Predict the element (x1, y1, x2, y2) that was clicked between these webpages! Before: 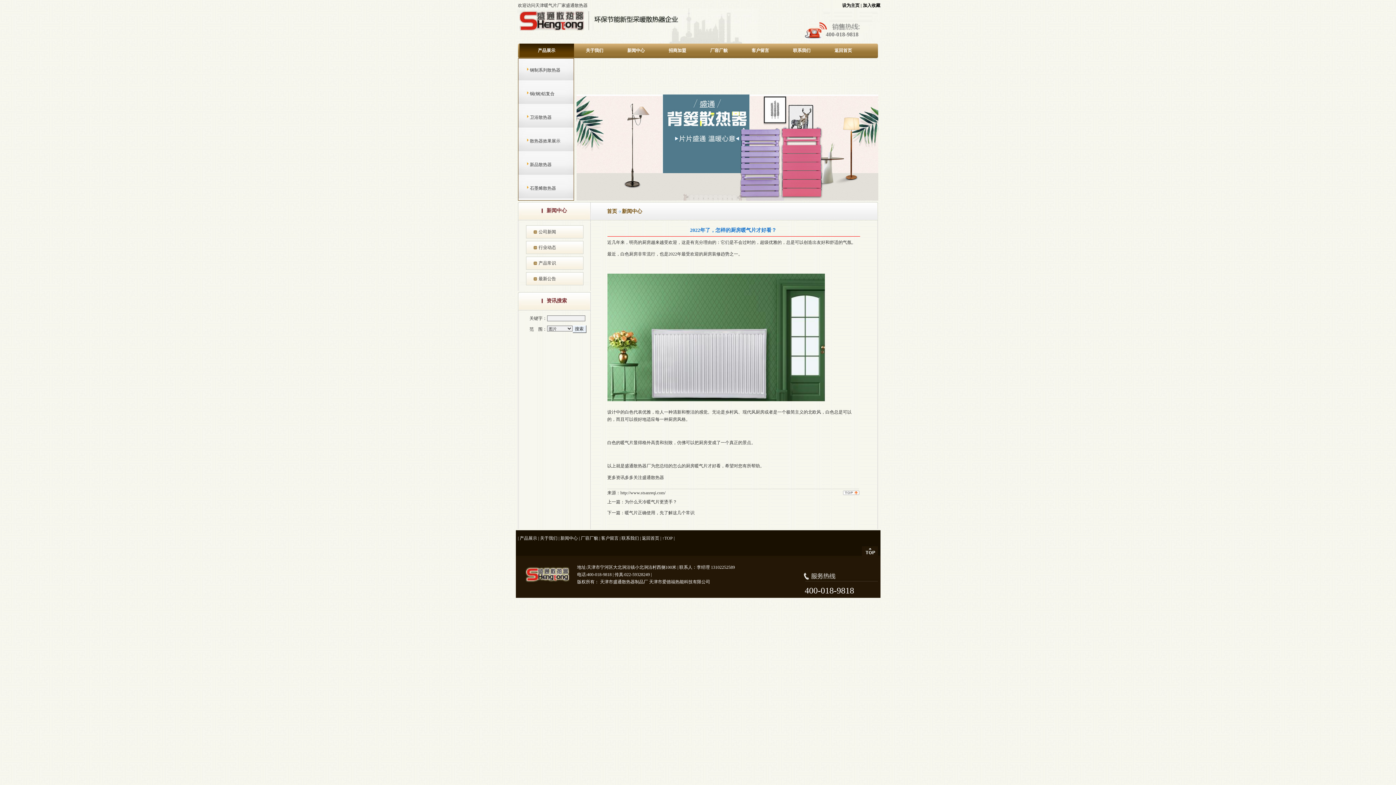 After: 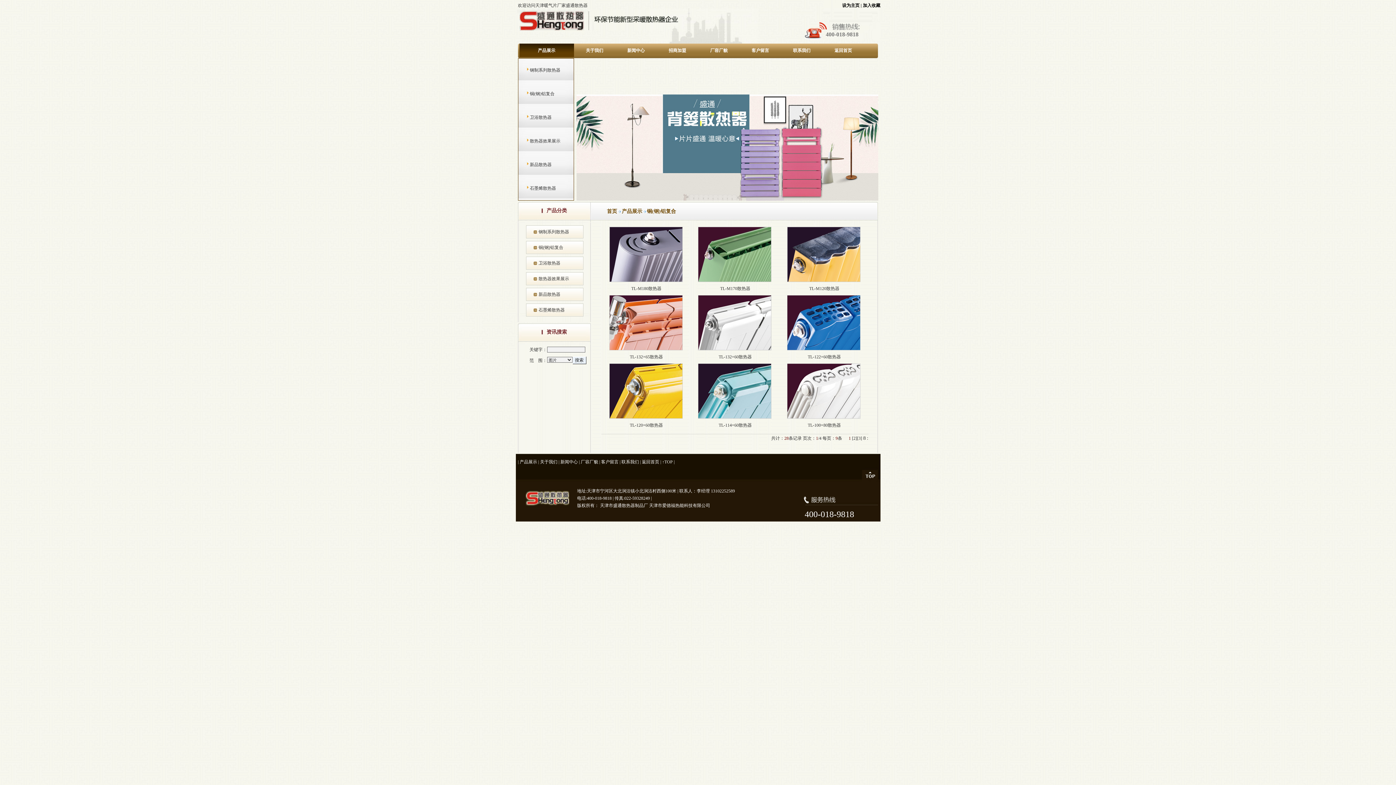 Action: label: 　　　 铜(钢)铝复合 bbox: (515, 91, 554, 96)